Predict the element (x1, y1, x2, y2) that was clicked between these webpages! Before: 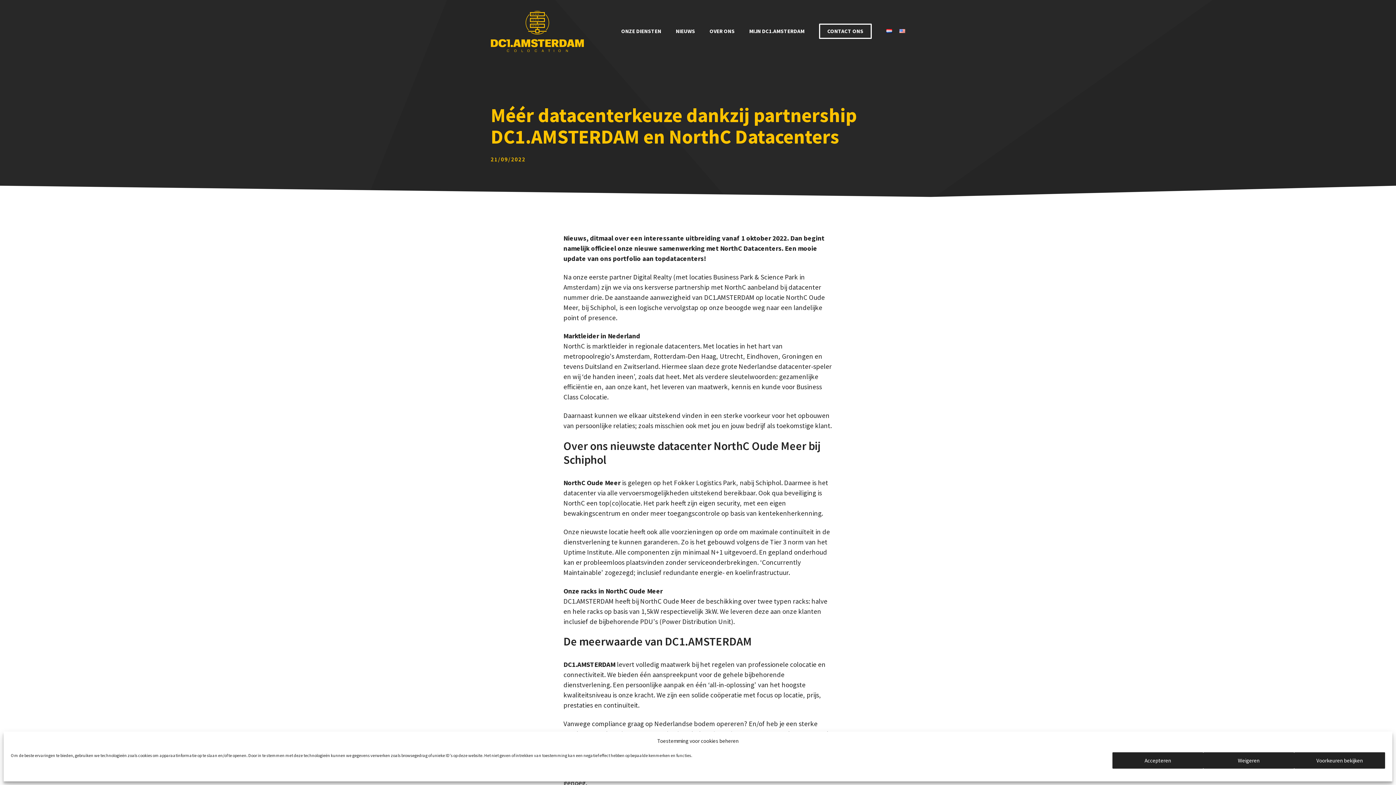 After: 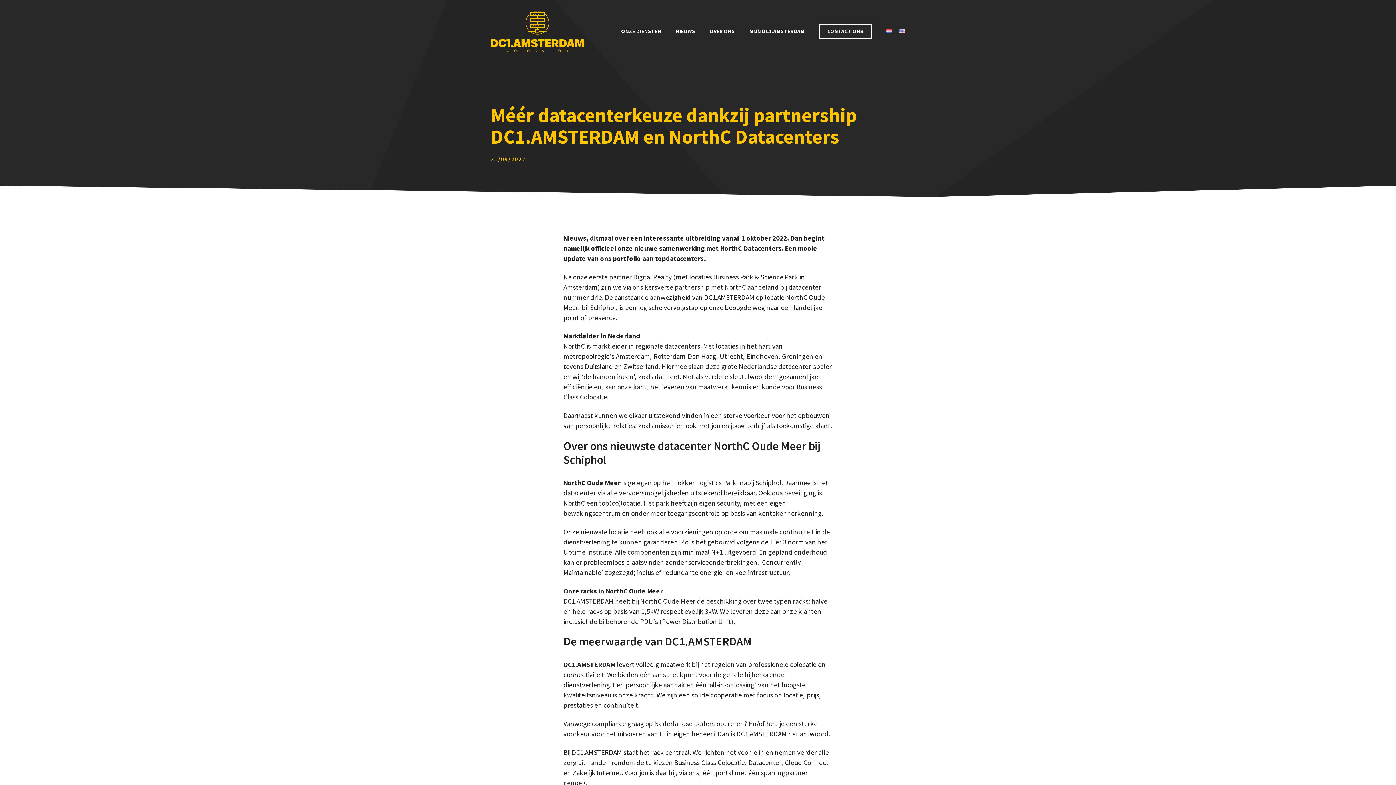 Action: label: Weigeren bbox: (1203, 752, 1294, 769)